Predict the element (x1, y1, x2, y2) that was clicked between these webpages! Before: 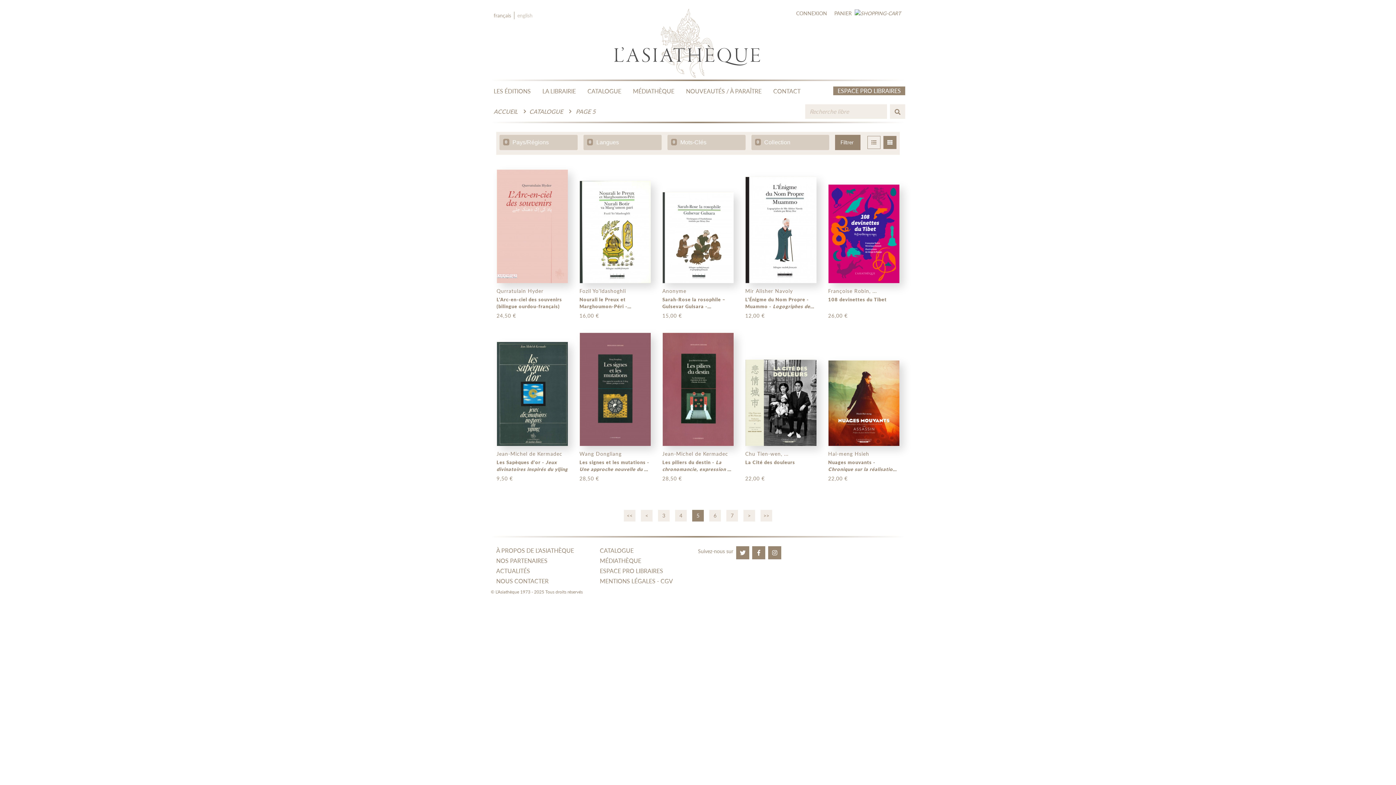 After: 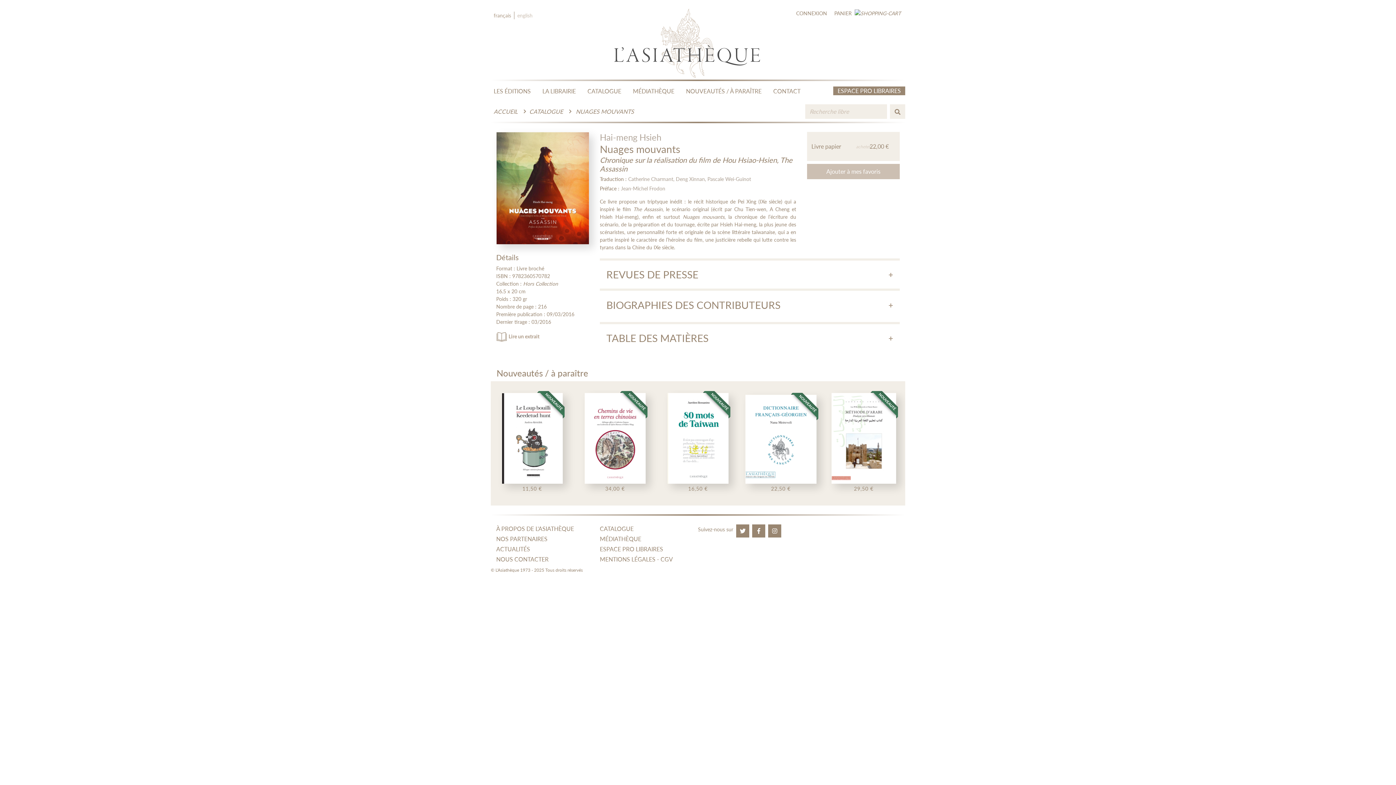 Action: bbox: (828, 459, 899, 473) label: Nuages mouvants - Chronique sur la réalisation du film de Hou Hsiao-Hsien, The Assassin